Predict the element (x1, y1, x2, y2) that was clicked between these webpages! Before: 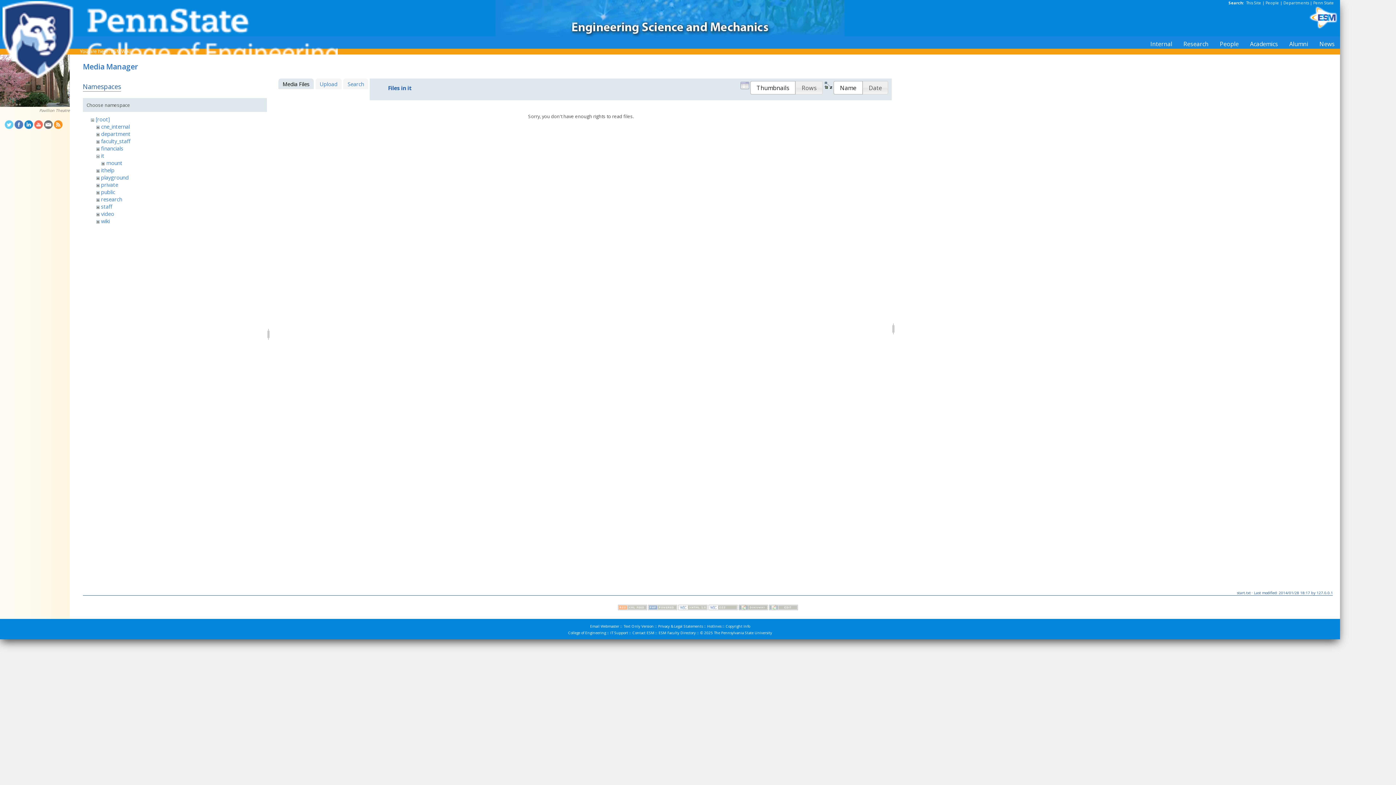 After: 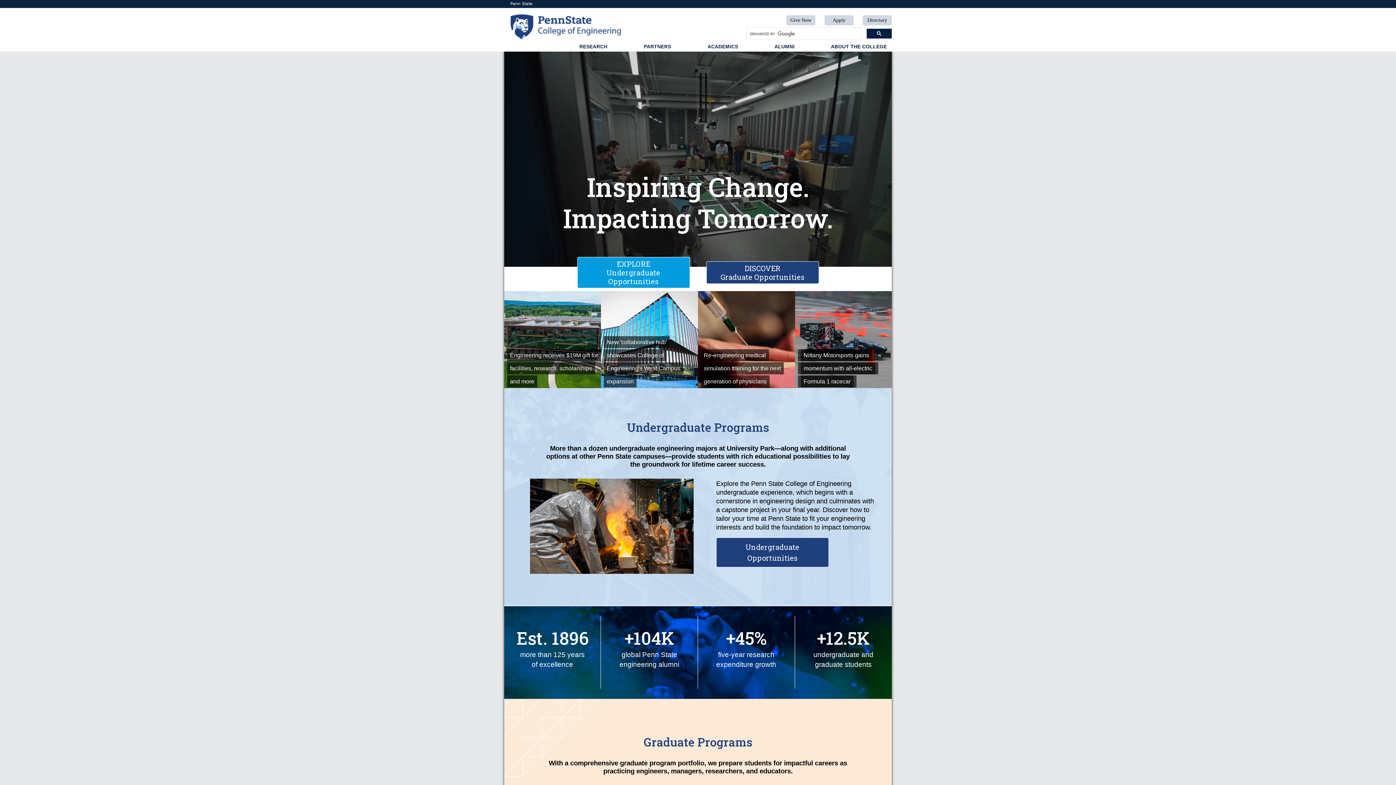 Action: bbox: (568, 630, 606, 635) label: College of Engineering